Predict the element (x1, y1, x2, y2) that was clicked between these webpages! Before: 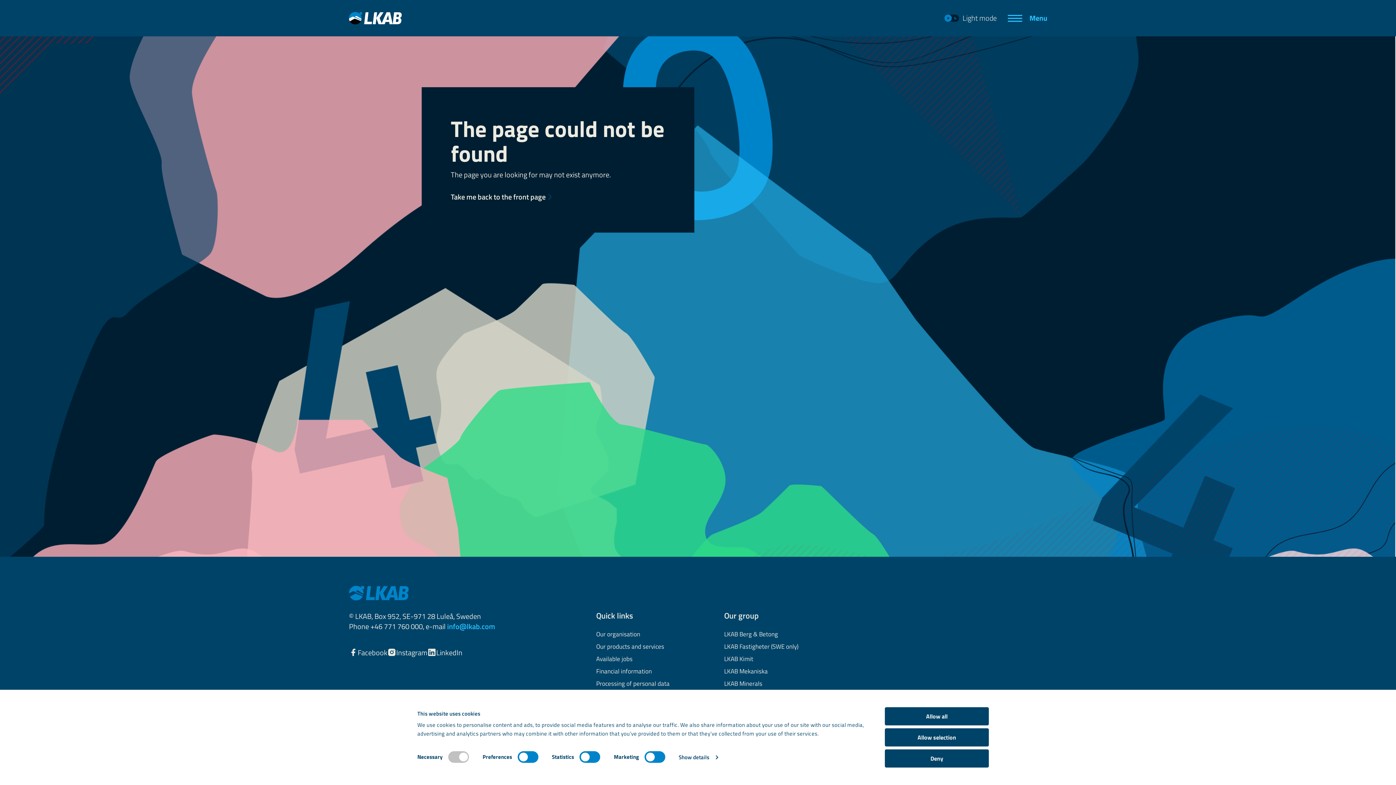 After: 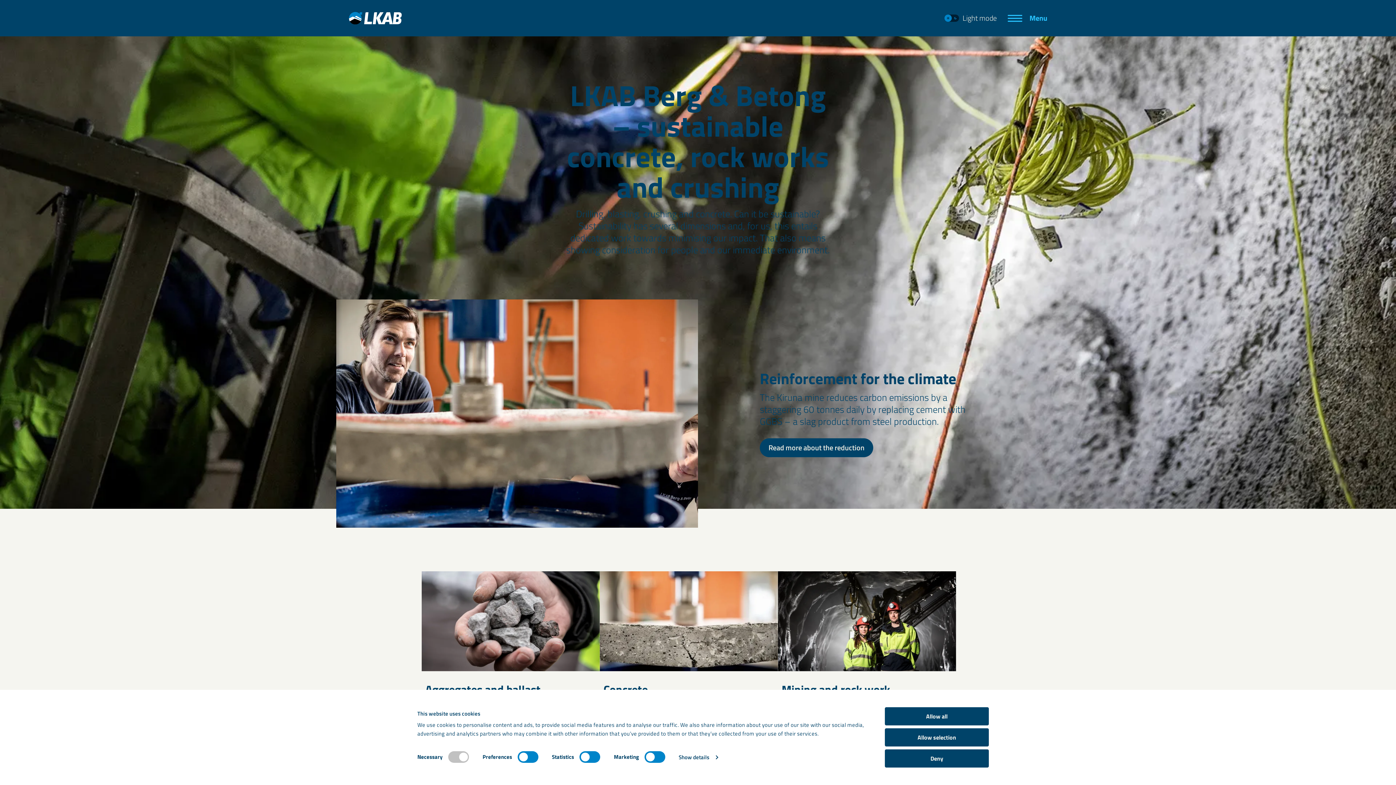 Action: label: LKAB Berg & Betong bbox: (724, 631, 778, 638)